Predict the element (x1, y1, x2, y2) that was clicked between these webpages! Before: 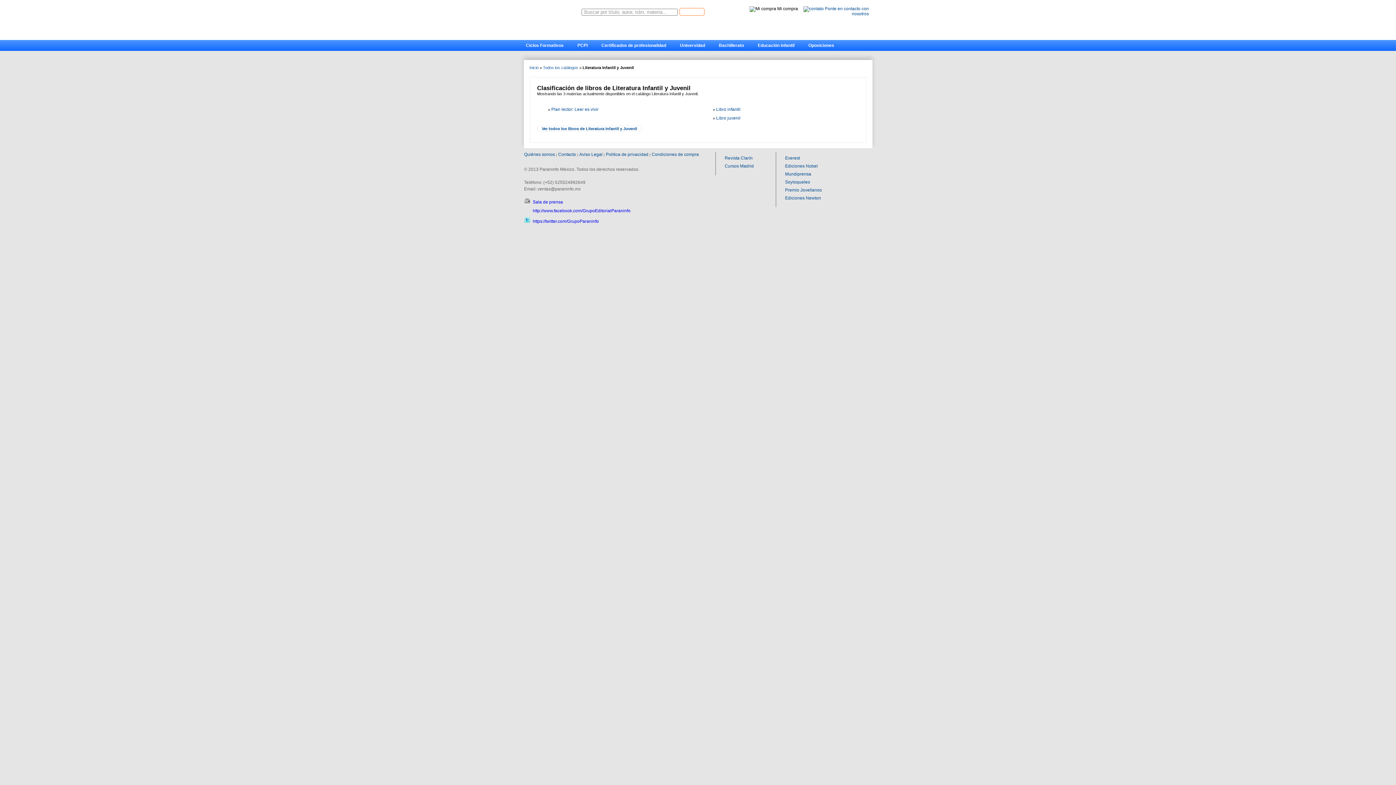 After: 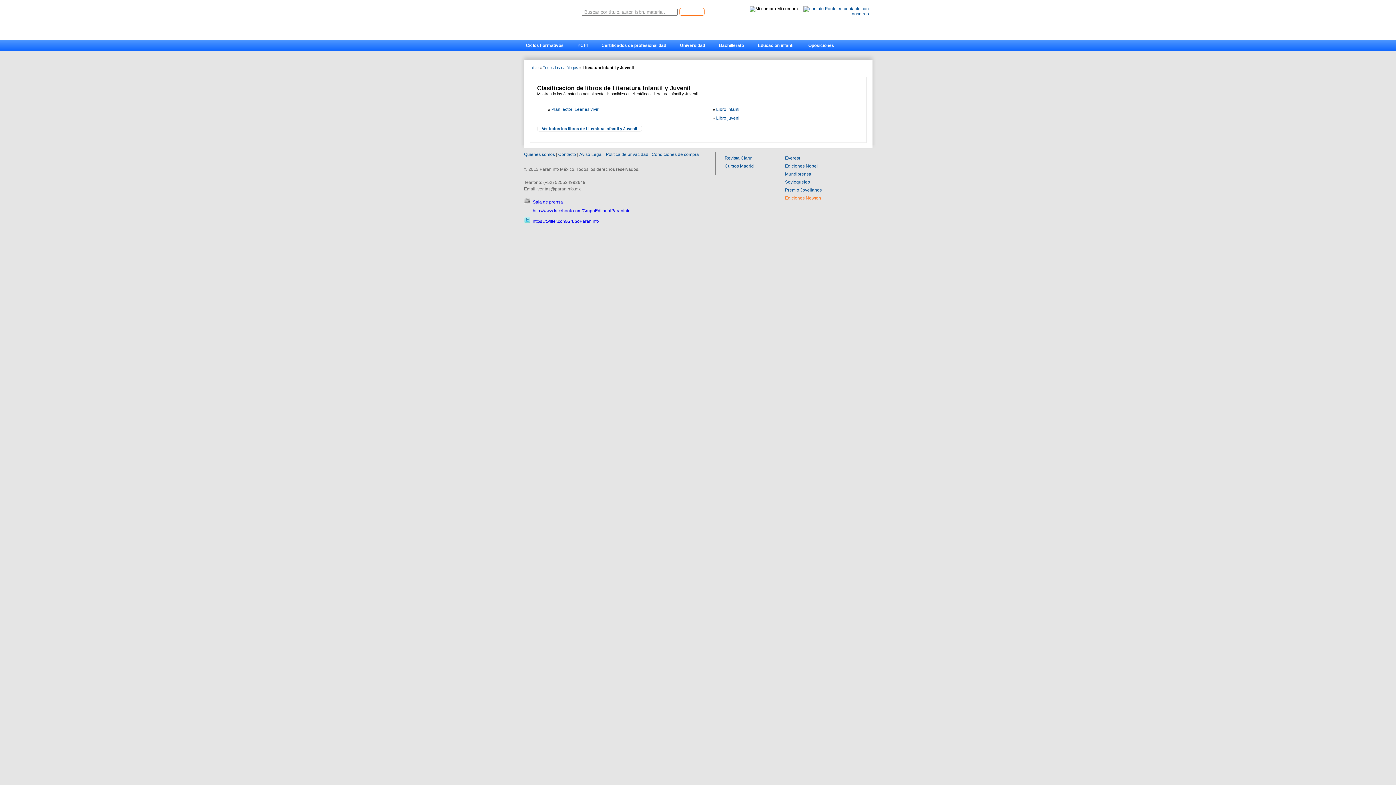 Action: bbox: (785, 195, 821, 200) label: Ediciones Newton